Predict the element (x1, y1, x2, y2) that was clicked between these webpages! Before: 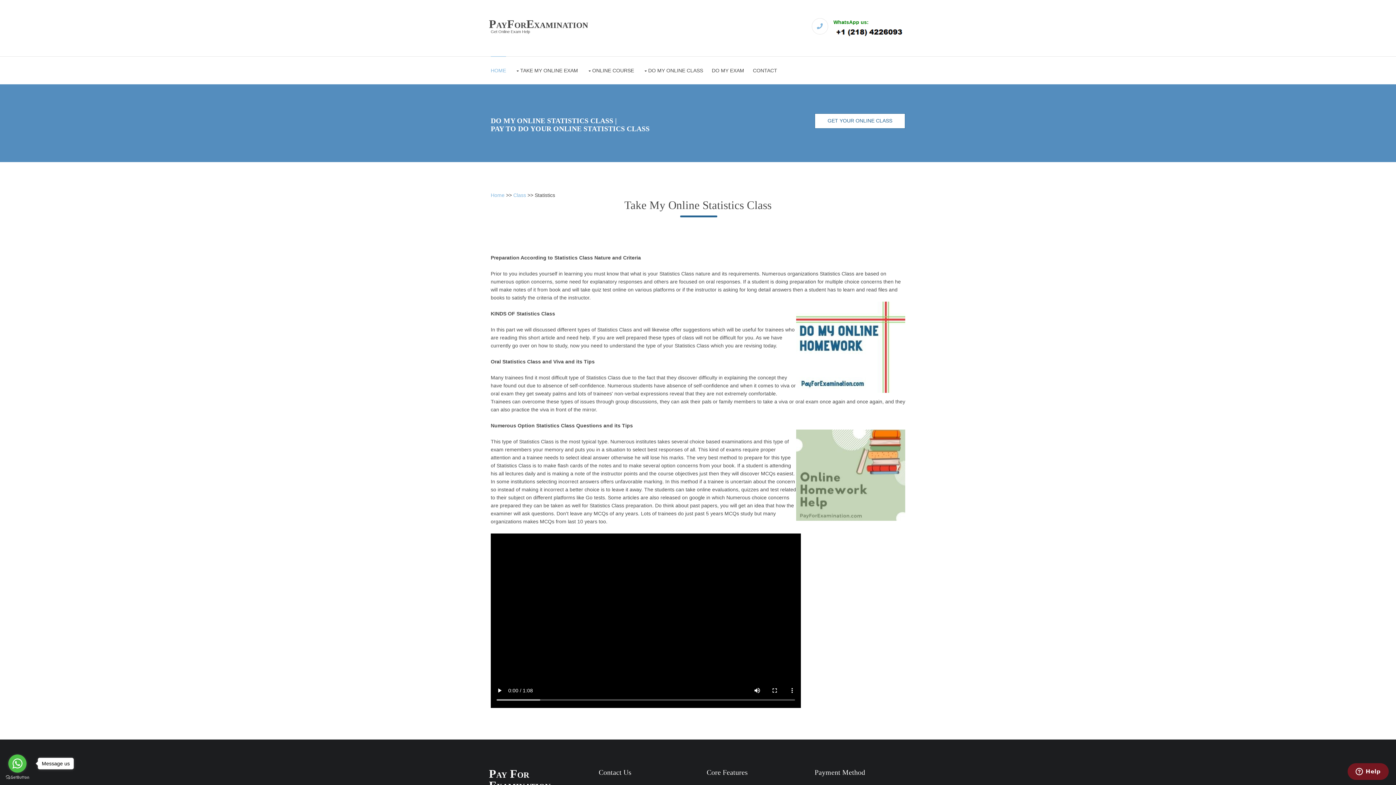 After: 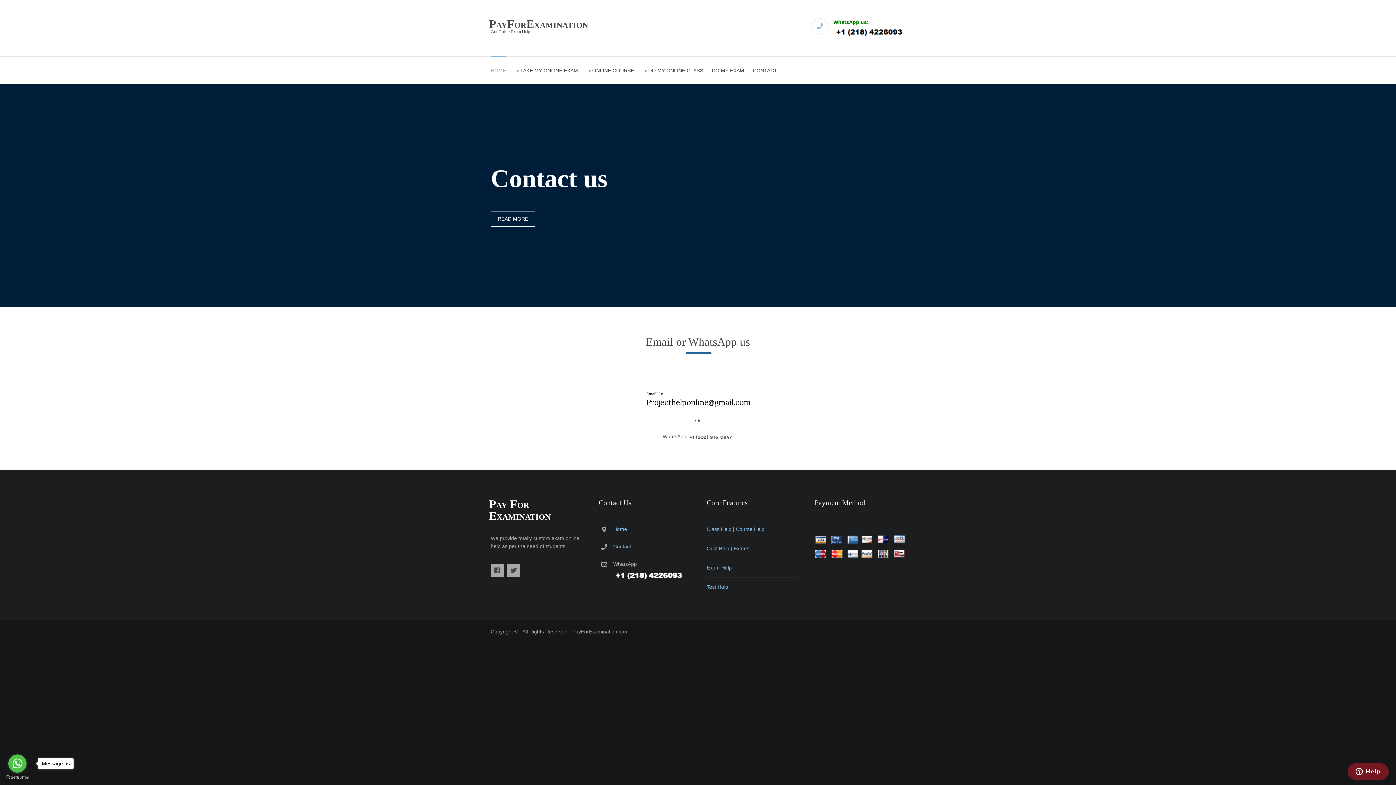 Action: label: GET YOUR ONLINE CLASS bbox: (814, 113, 905, 128)